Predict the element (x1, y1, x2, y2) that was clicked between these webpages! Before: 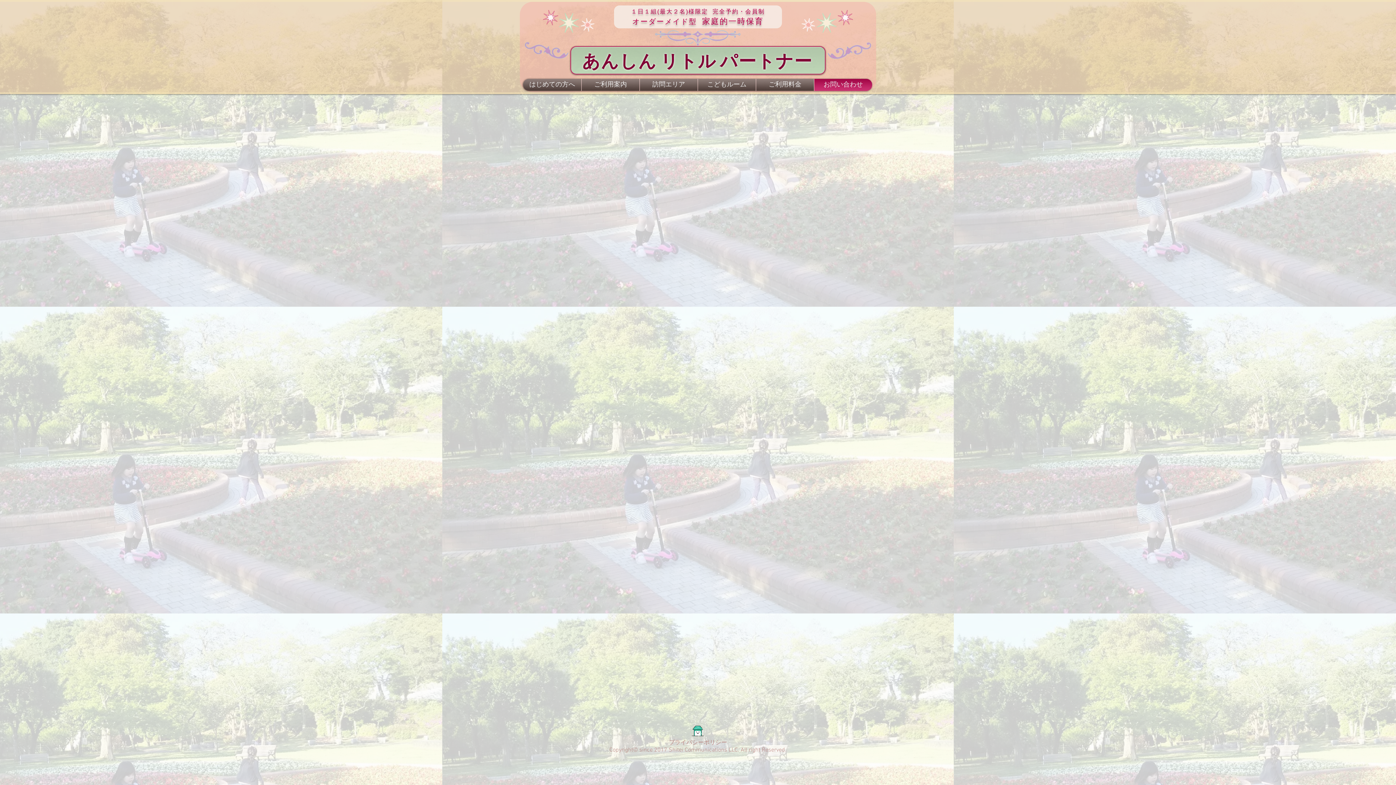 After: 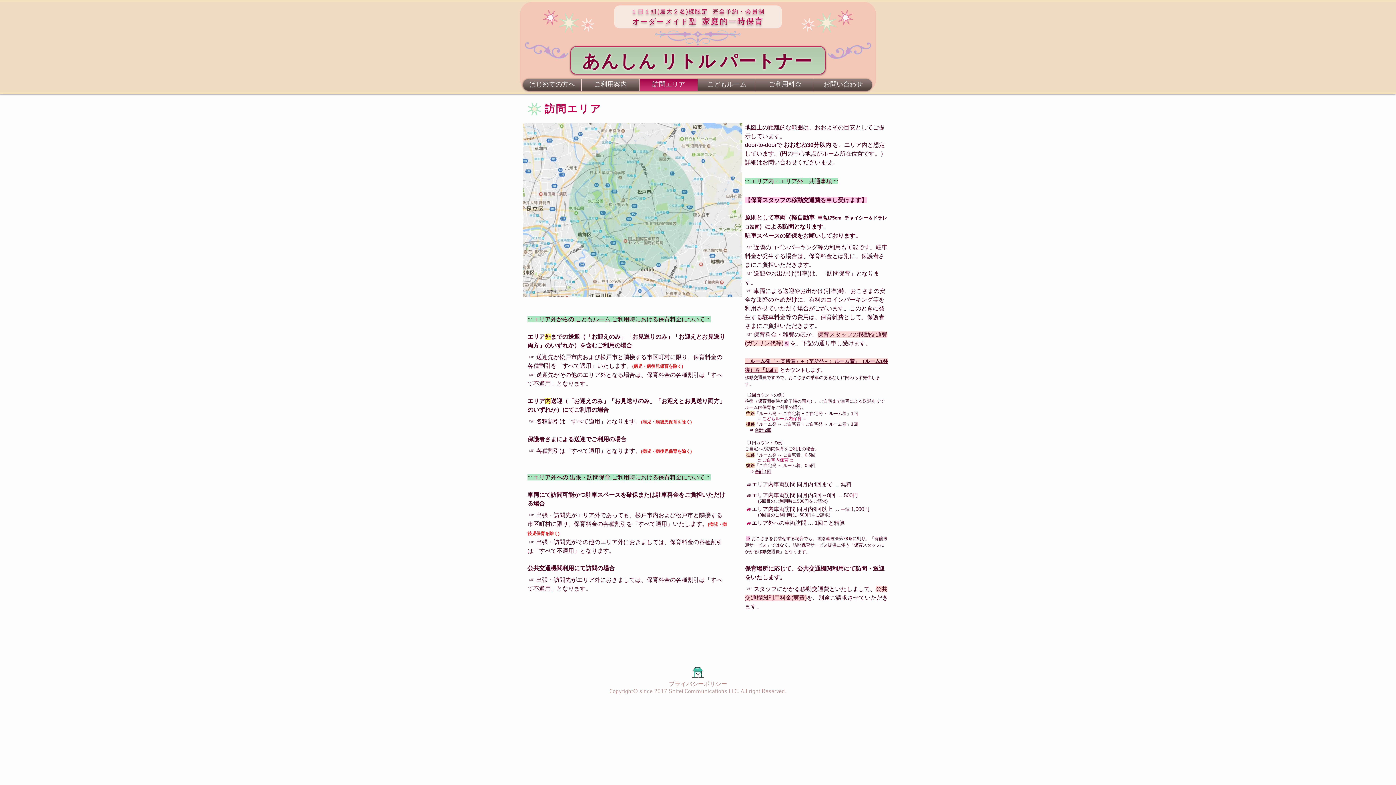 Action: bbox: (641, 78, 696, 90) label: 訪問エリア